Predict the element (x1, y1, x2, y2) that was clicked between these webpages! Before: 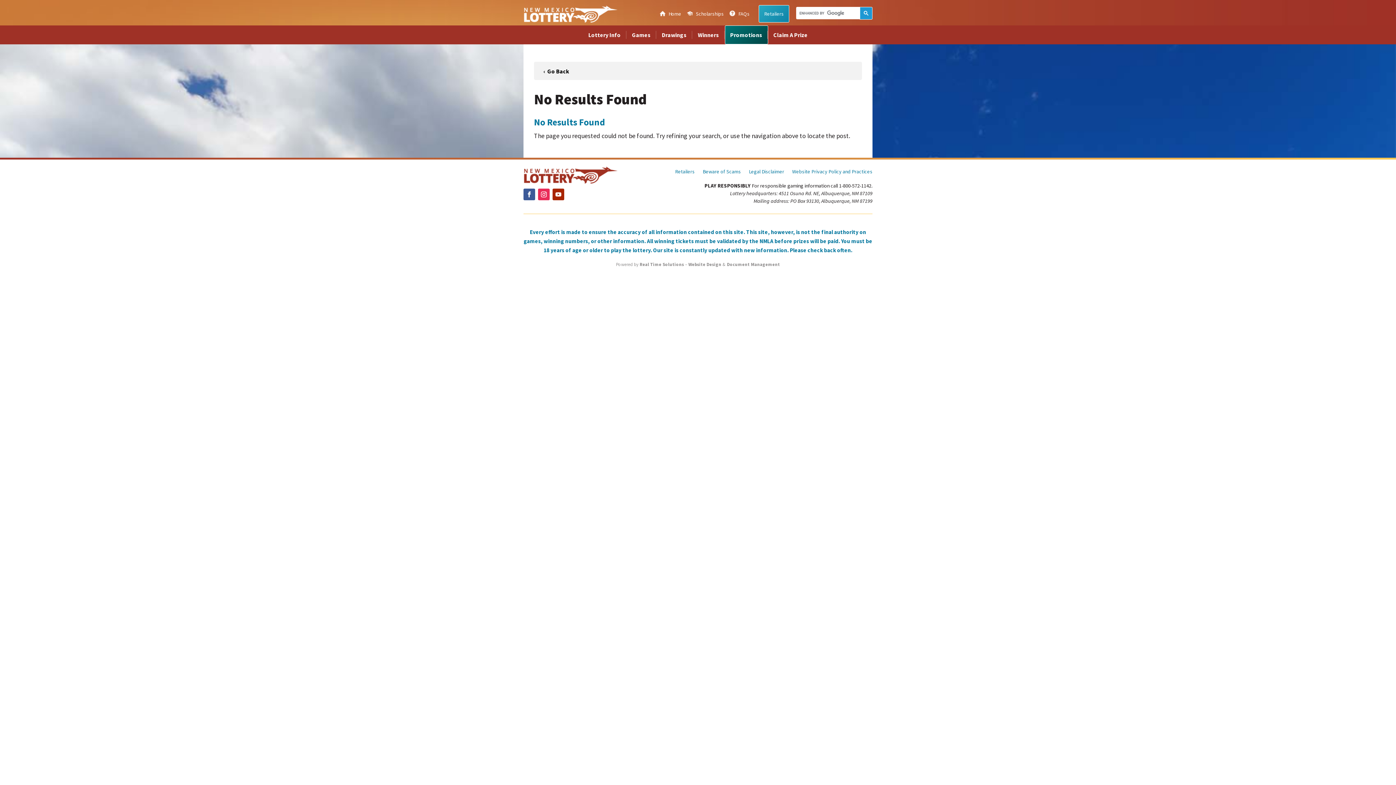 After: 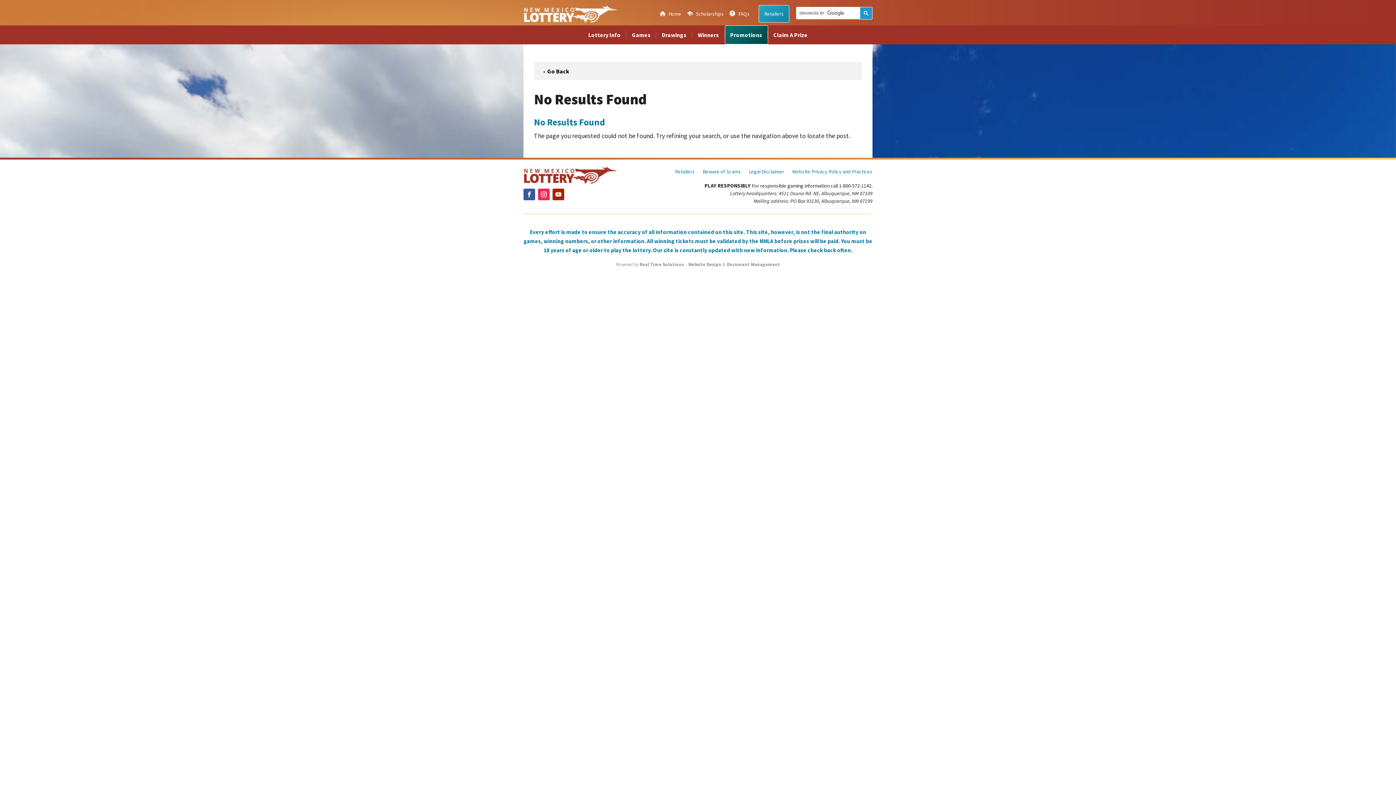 Action: bbox: (727, 261, 780, 267) label: Document Management